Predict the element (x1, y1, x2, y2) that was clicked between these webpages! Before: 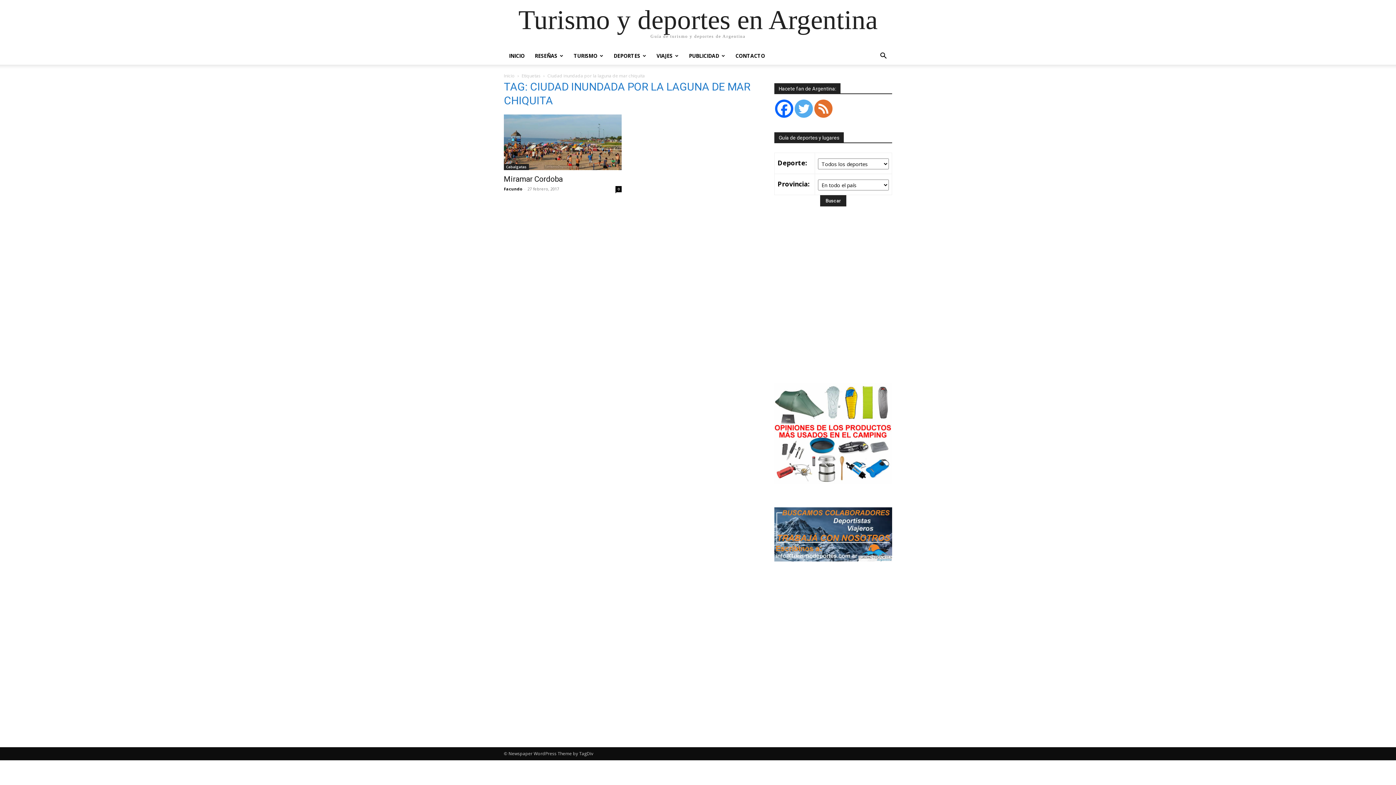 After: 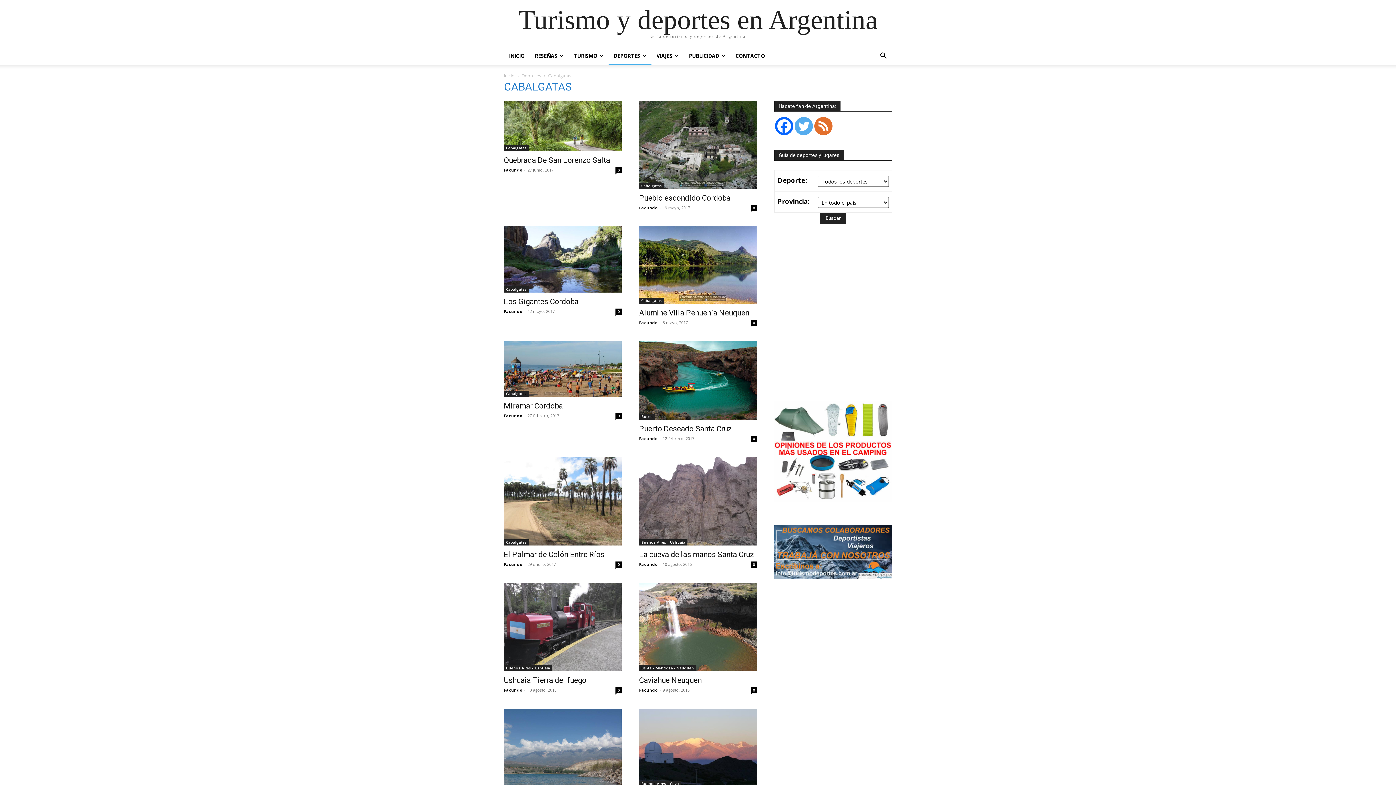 Action: bbox: (504, 164, 529, 170) label: Cabalgatas